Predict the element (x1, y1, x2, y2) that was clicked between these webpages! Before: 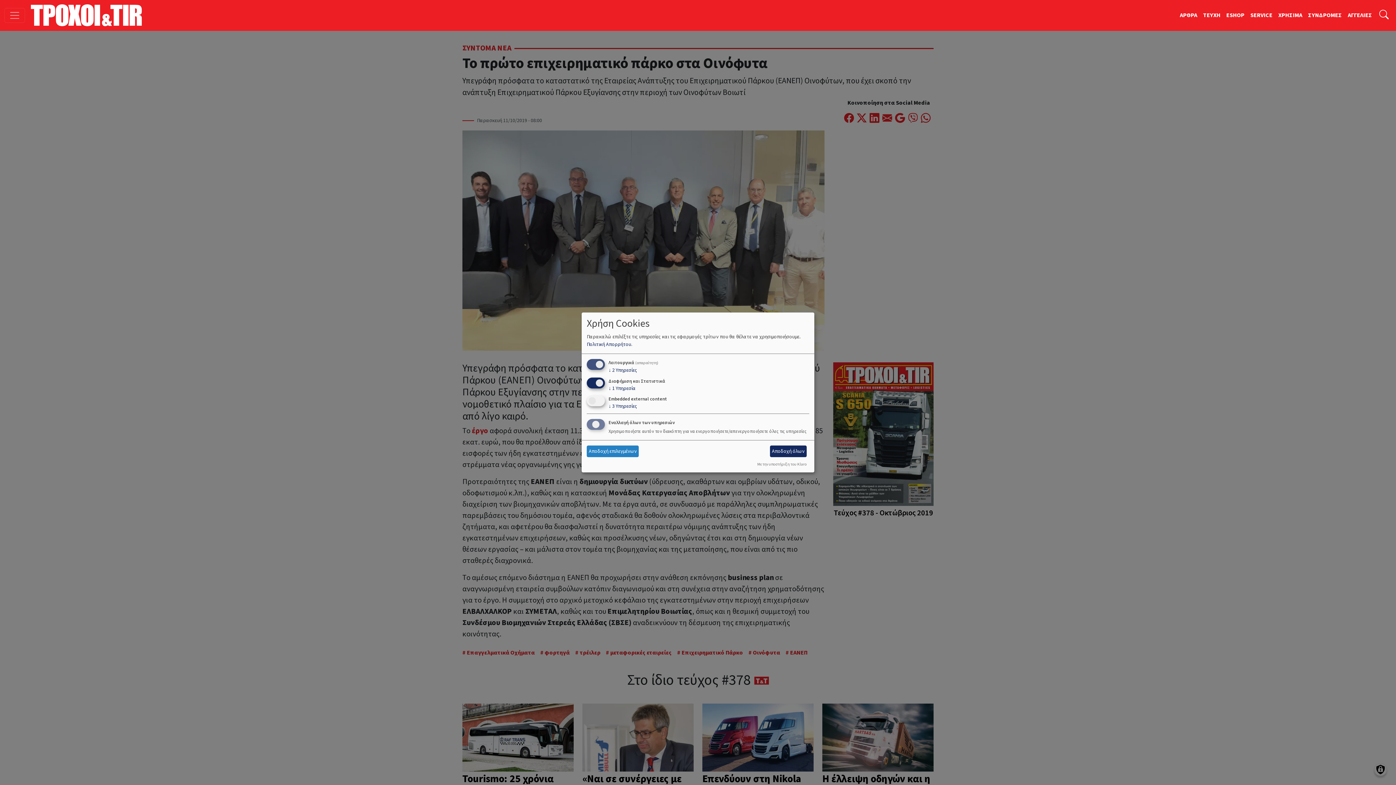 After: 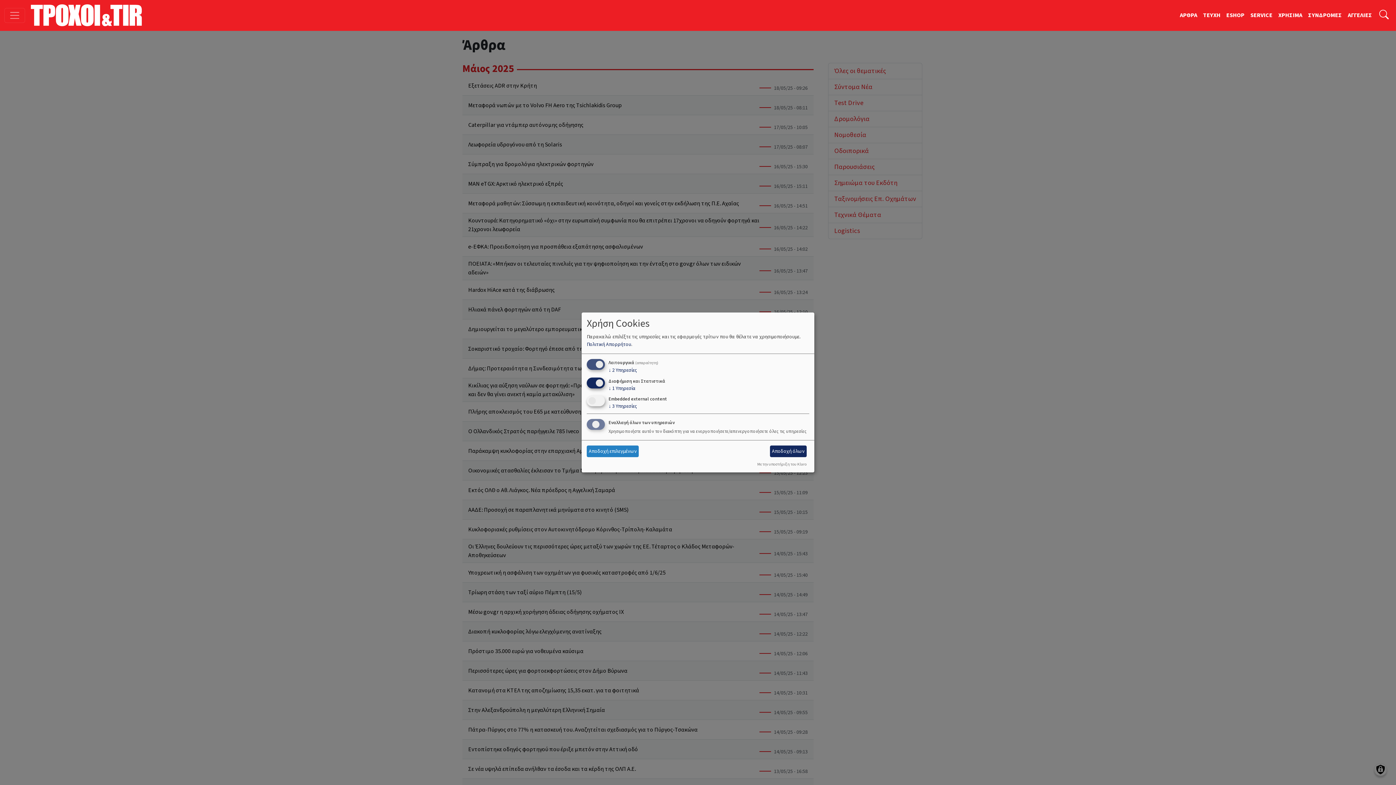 Action: bbox: (1177, 8, 1200, 22) label: ΑΡΘΡΑ